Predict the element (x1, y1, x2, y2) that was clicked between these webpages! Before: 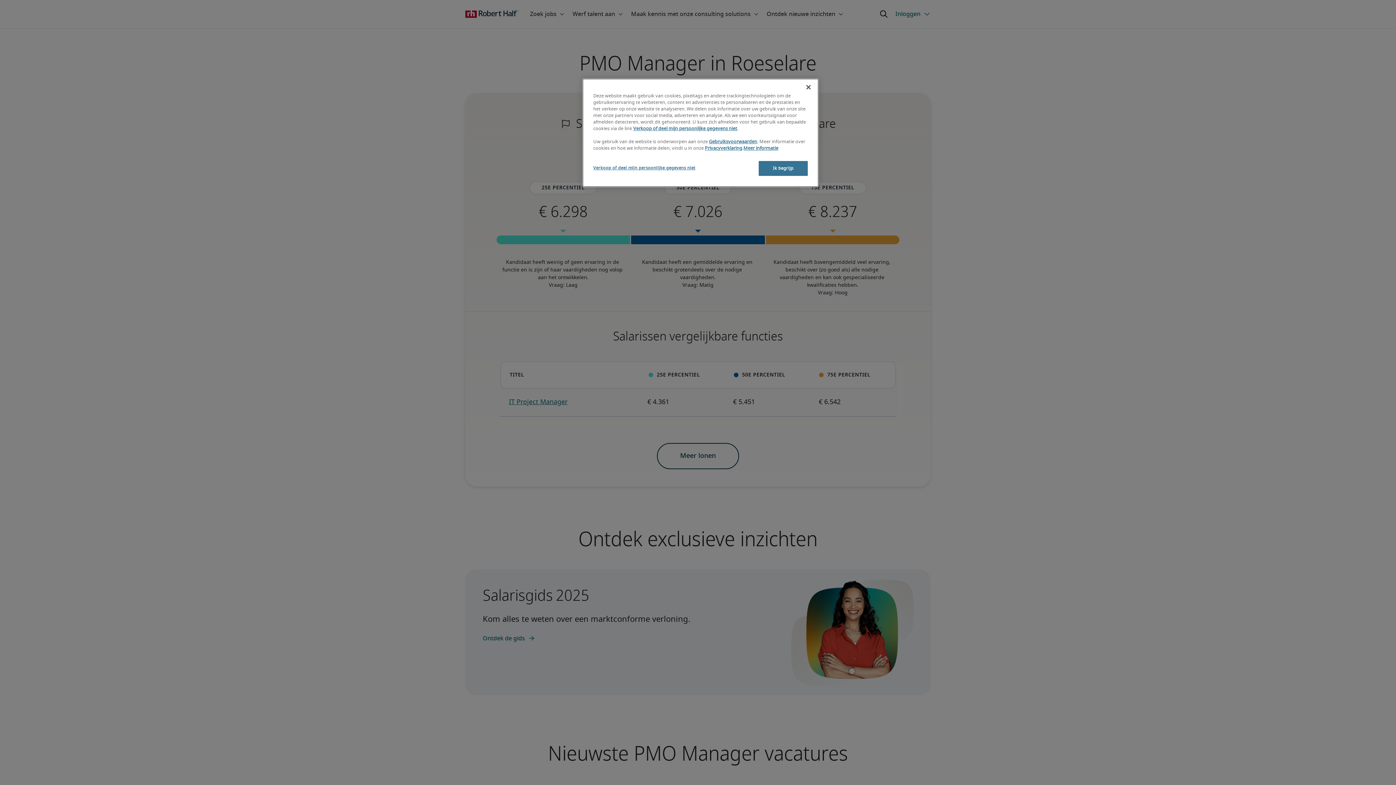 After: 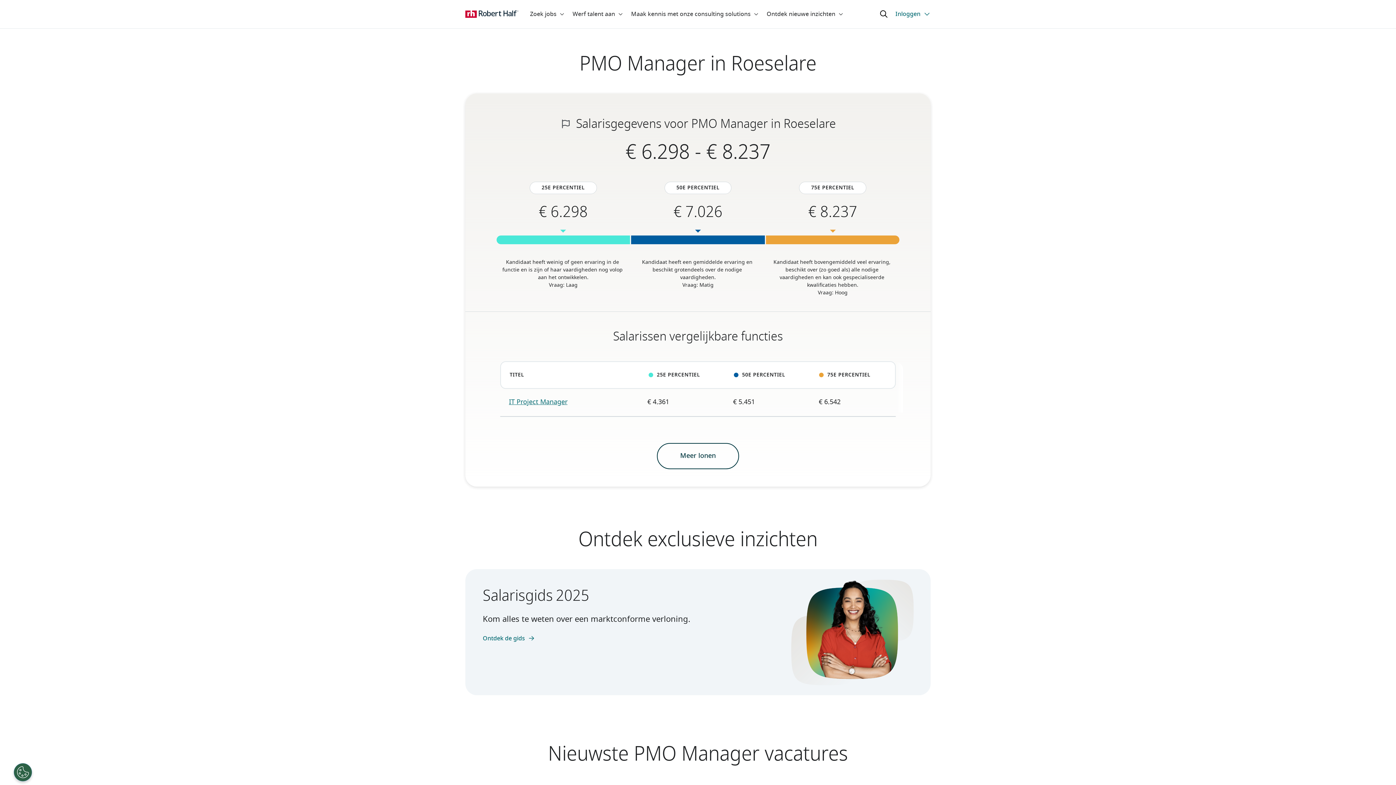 Action: label: Sluiten bbox: (800, 79, 816, 95)